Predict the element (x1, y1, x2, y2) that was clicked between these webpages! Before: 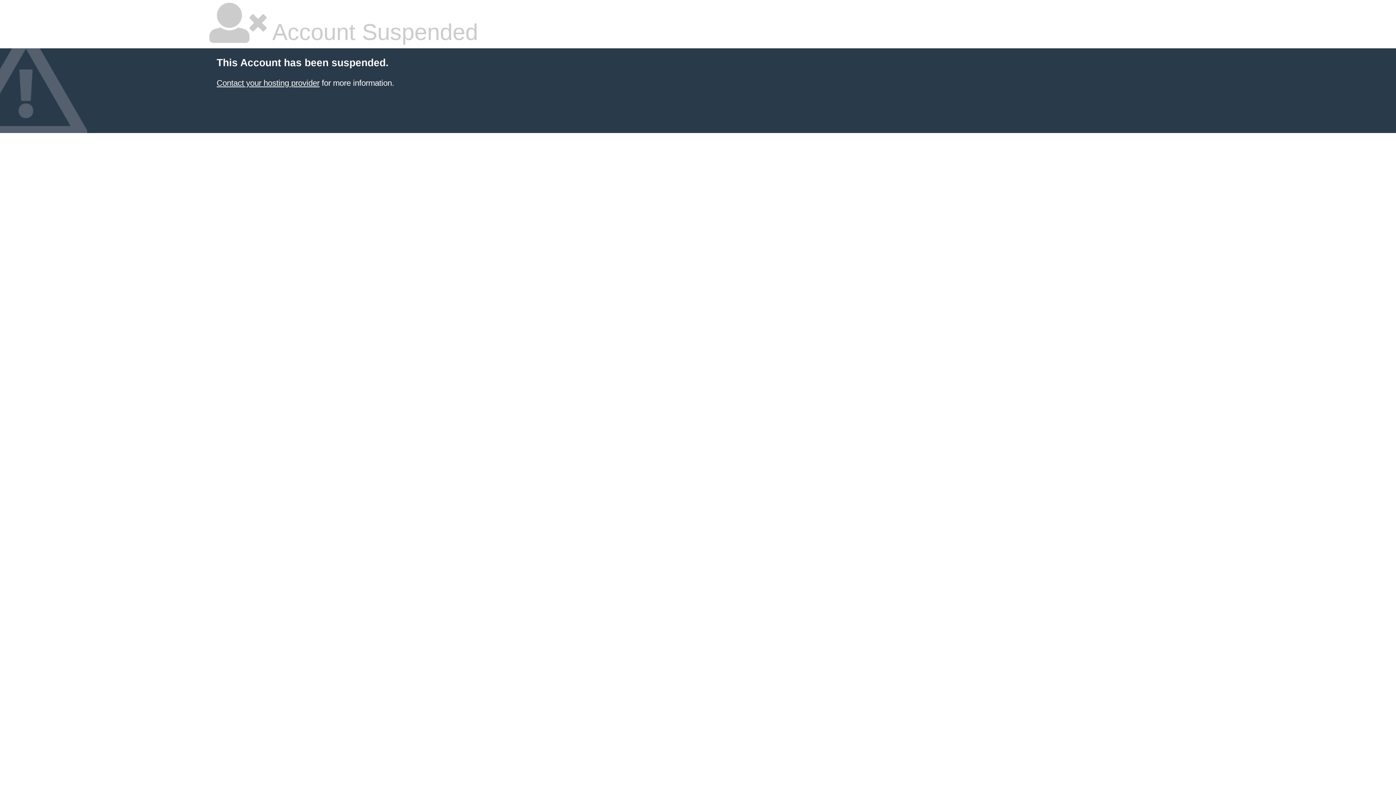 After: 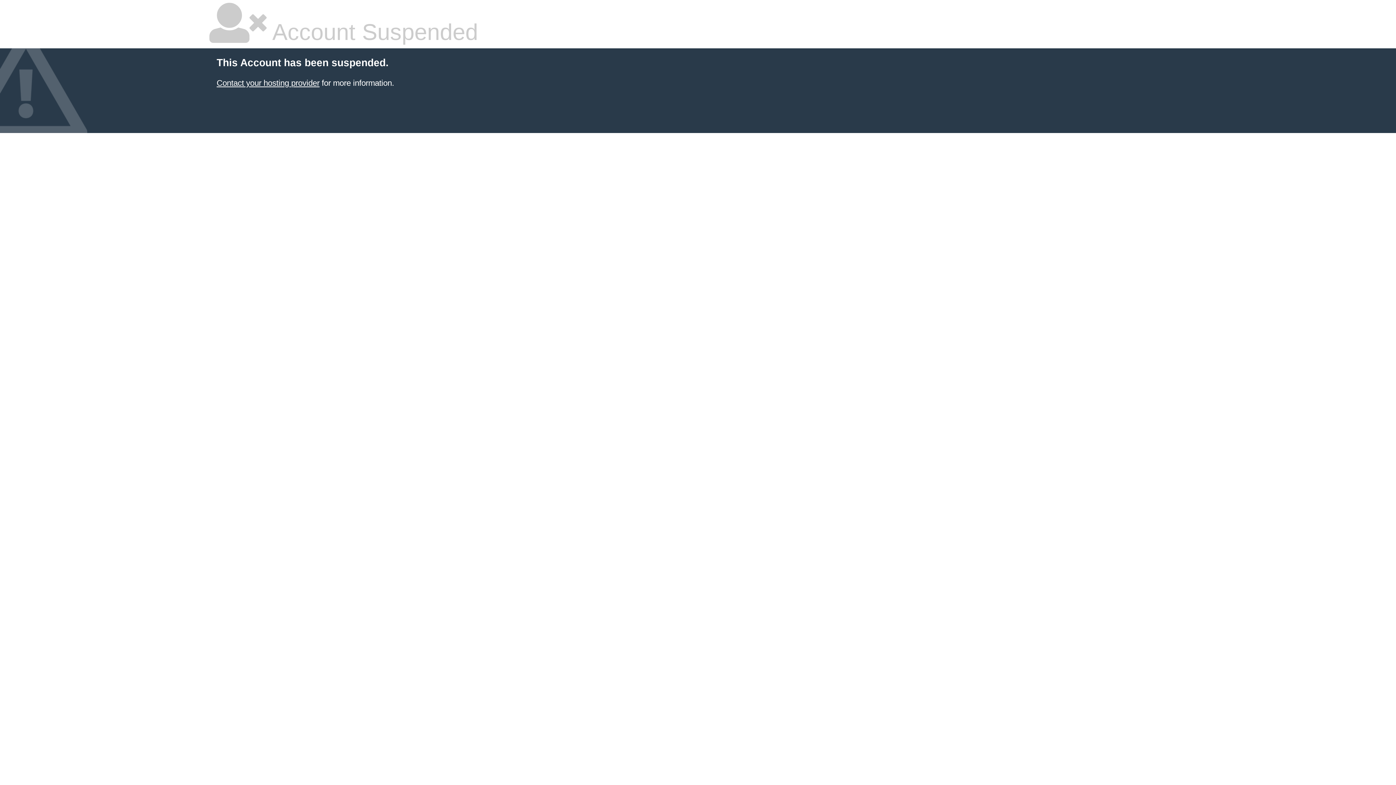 Action: bbox: (216, 78, 319, 87) label: Contact your hosting provider